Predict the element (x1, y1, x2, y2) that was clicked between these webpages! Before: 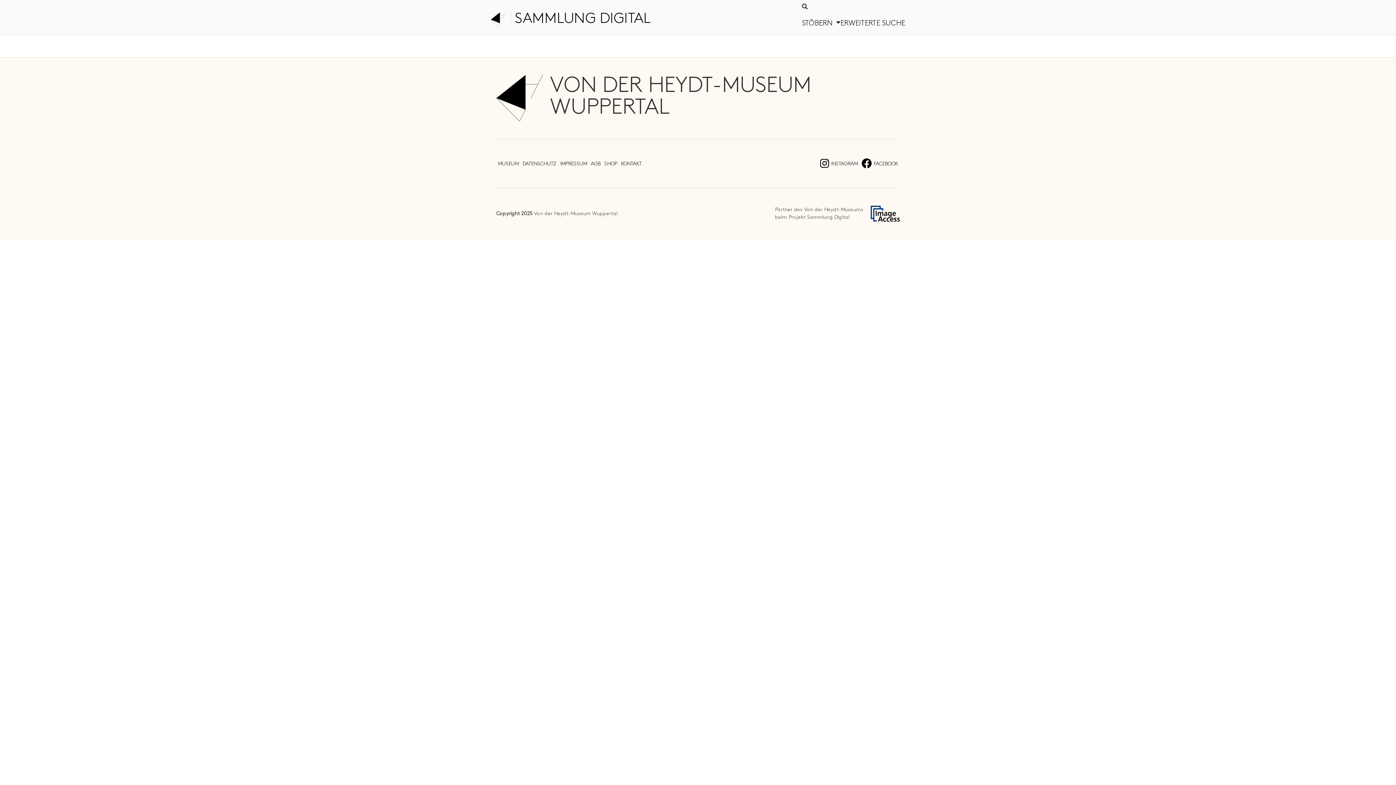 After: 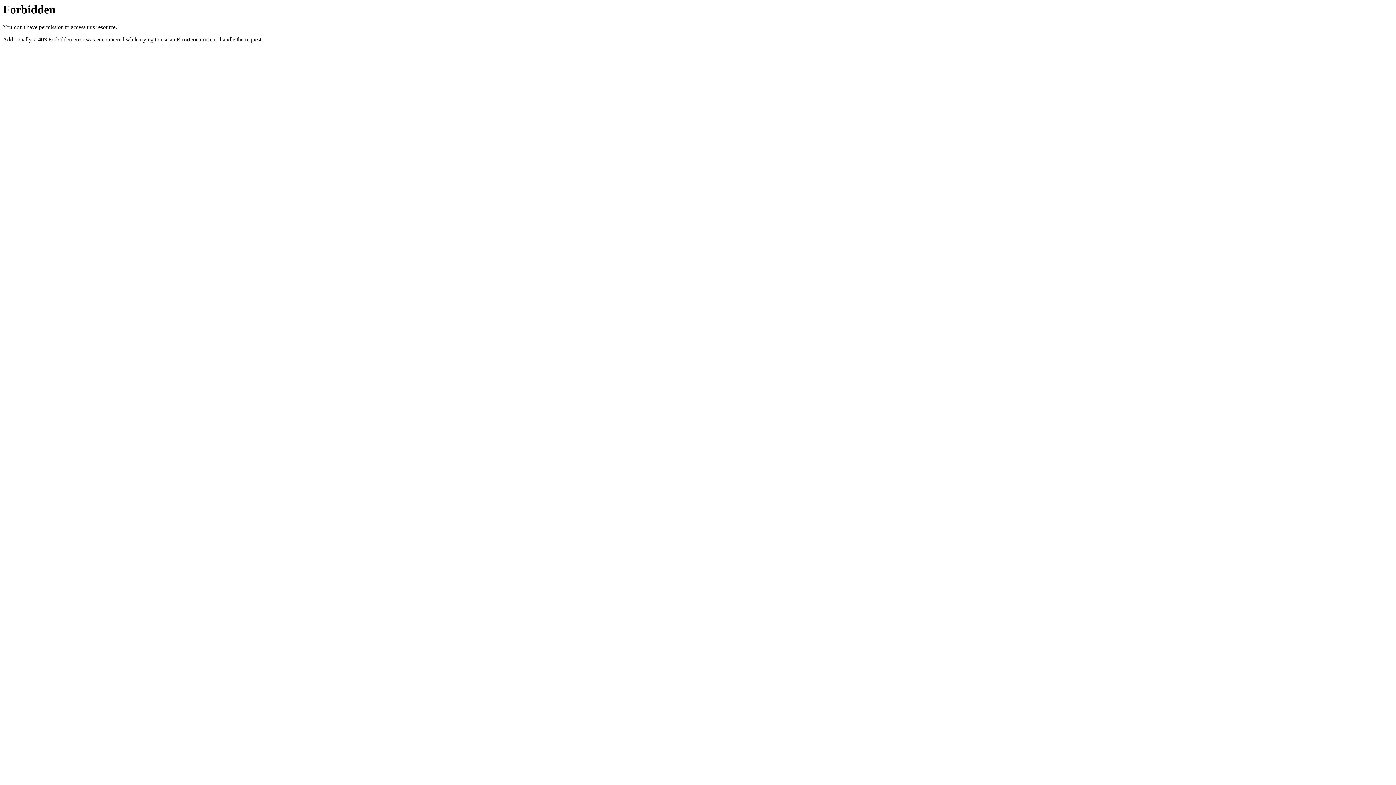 Action: label: KONTAKT bbox: (619, 158, 643, 169)